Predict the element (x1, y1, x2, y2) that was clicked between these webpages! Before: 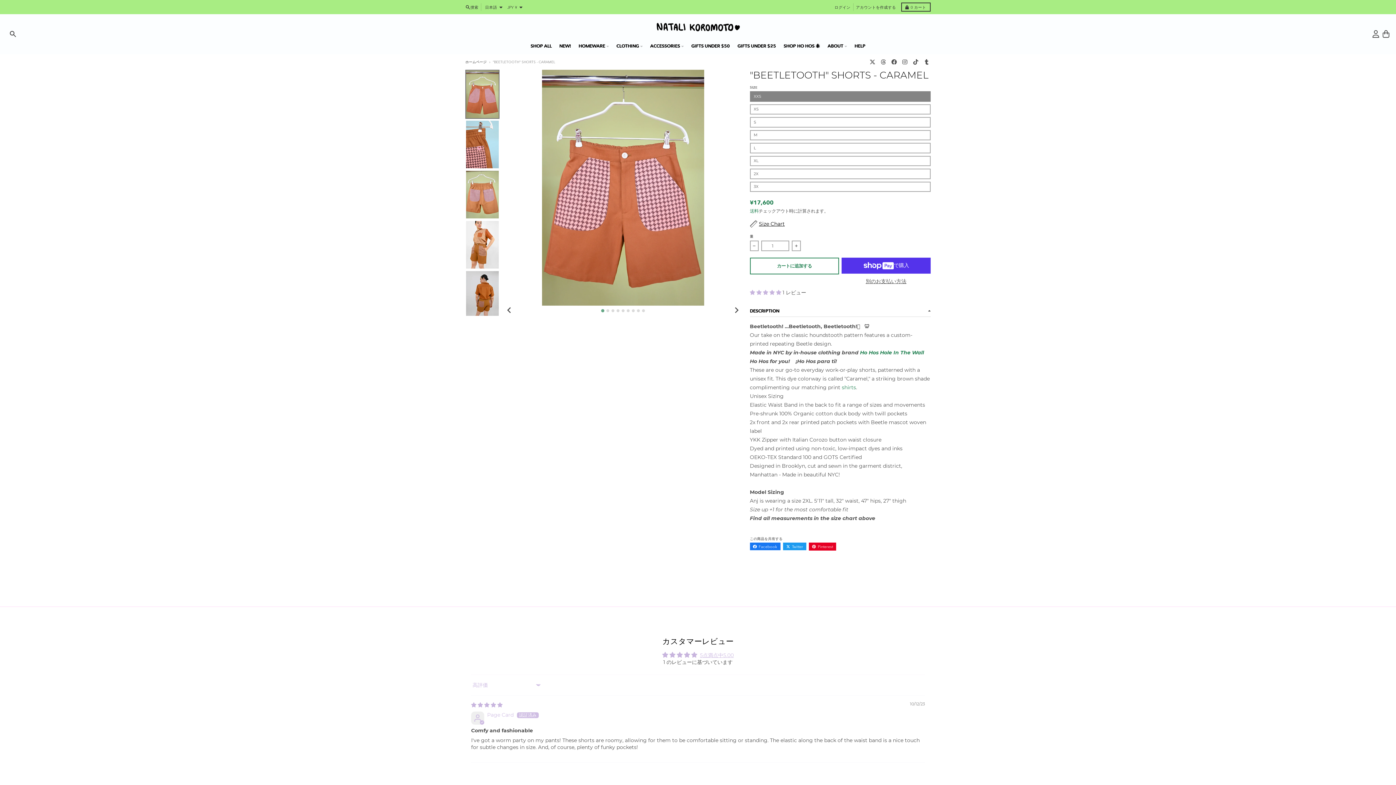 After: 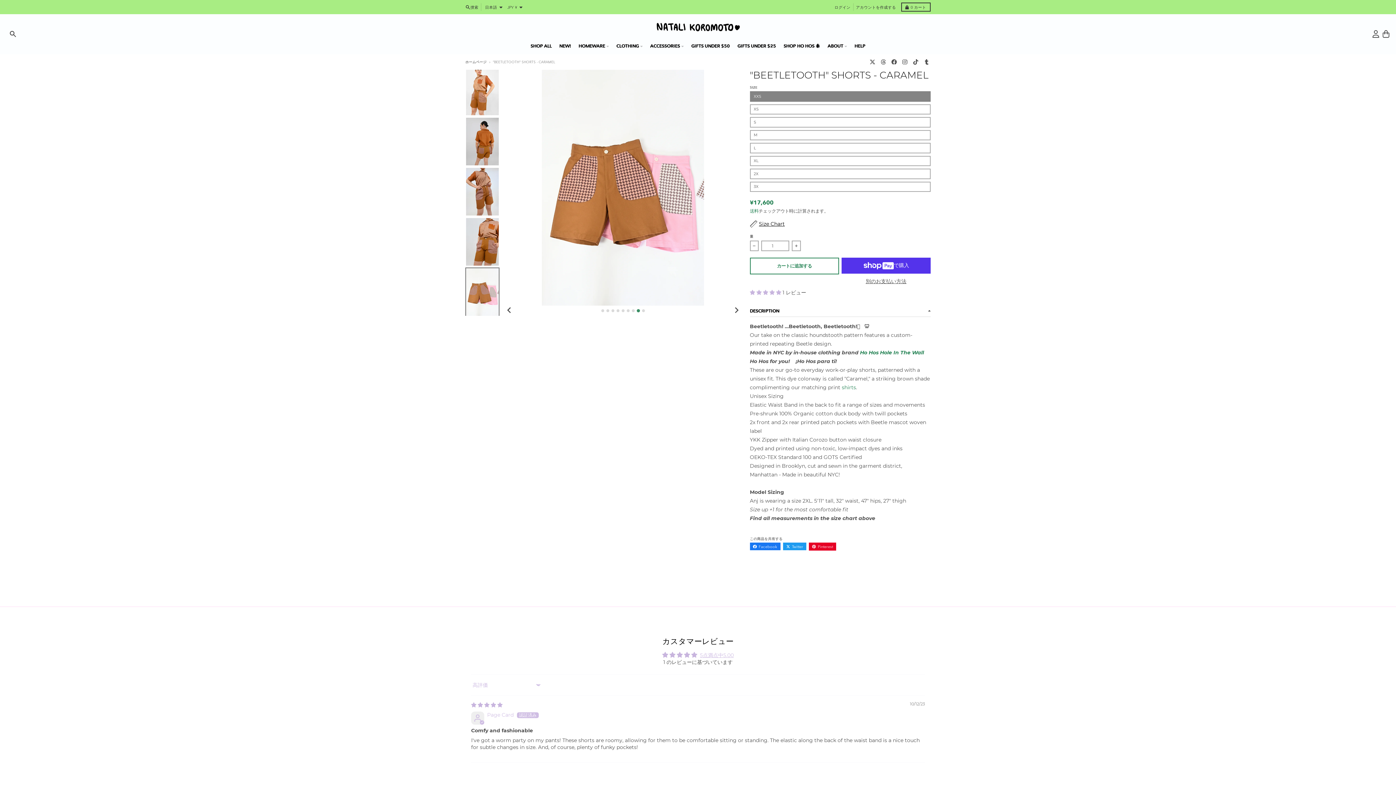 Action: bbox: (636, 309, 639, 312) label: Go to slide 8